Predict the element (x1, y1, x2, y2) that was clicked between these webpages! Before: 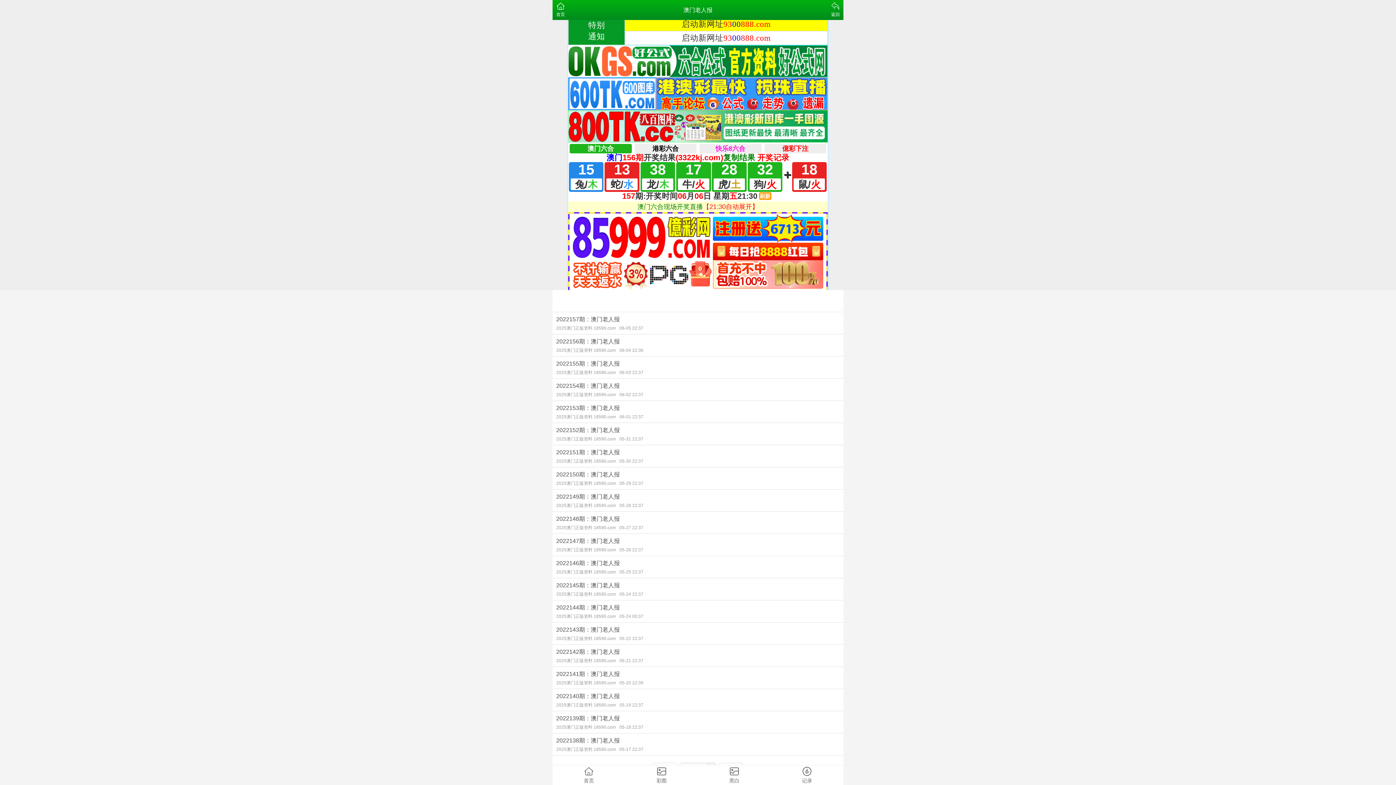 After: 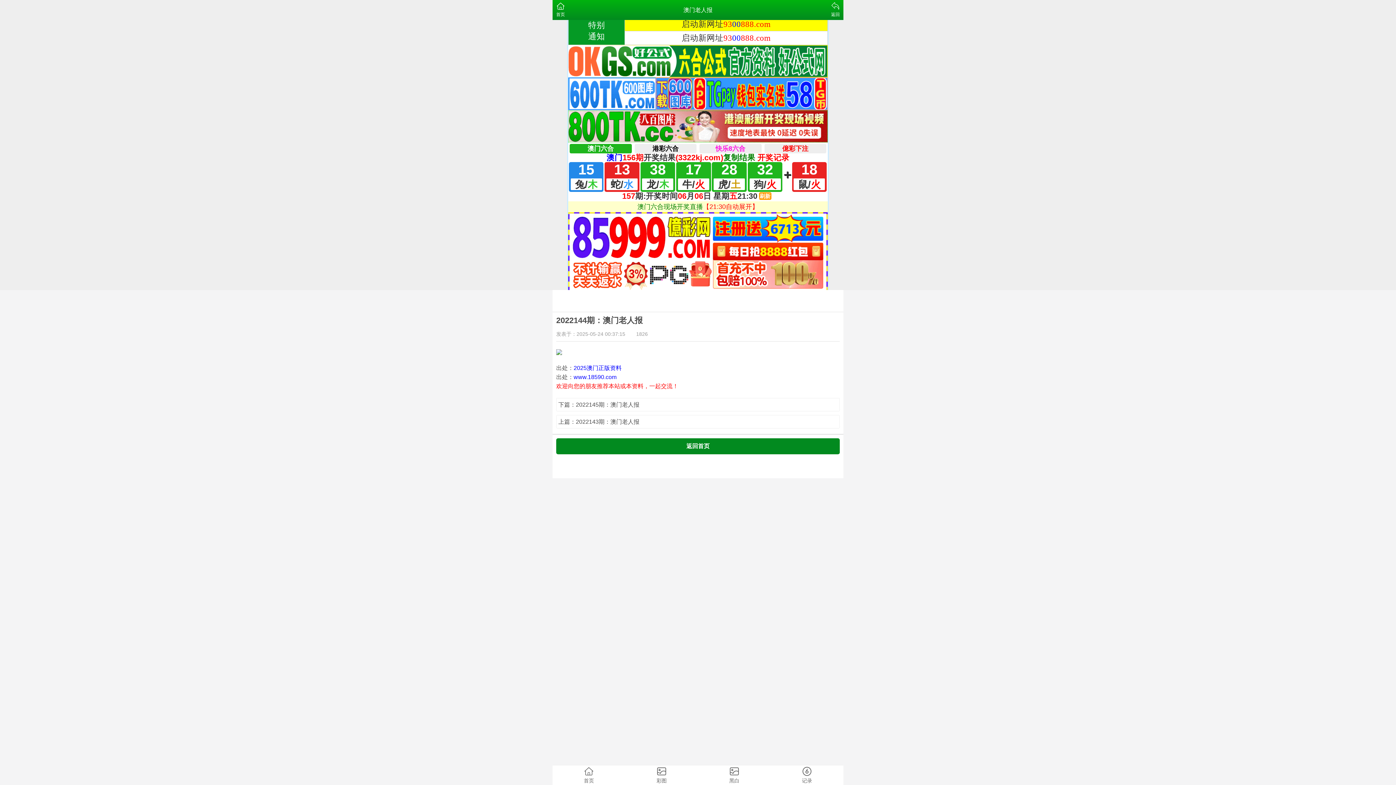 Action: label: 2022144期：澳门老人报
2025澳门正版资料 18590.com05-24 00:37 bbox: (552, 600, 843, 622)